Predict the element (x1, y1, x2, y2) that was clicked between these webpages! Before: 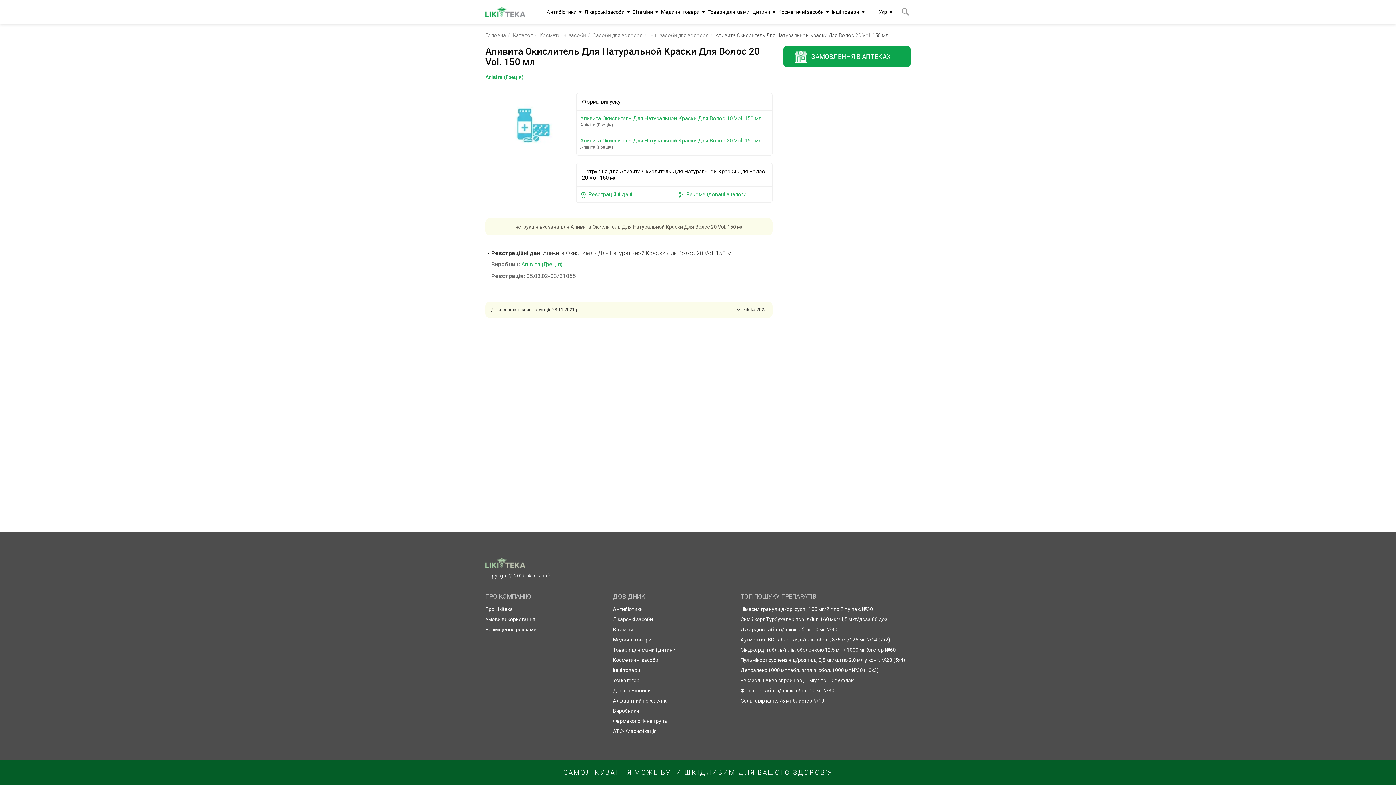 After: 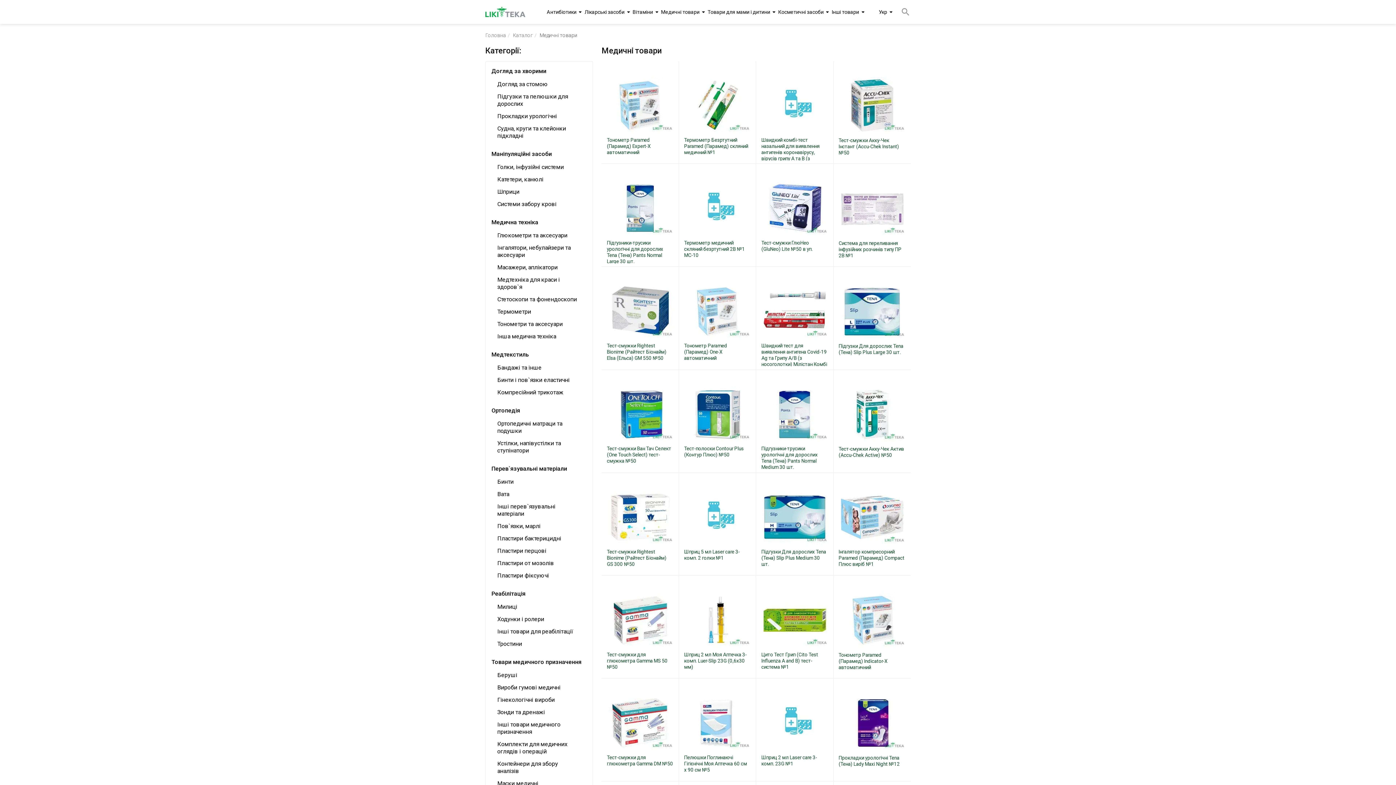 Action: bbox: (613, 637, 651, 643) label: Медичні товари